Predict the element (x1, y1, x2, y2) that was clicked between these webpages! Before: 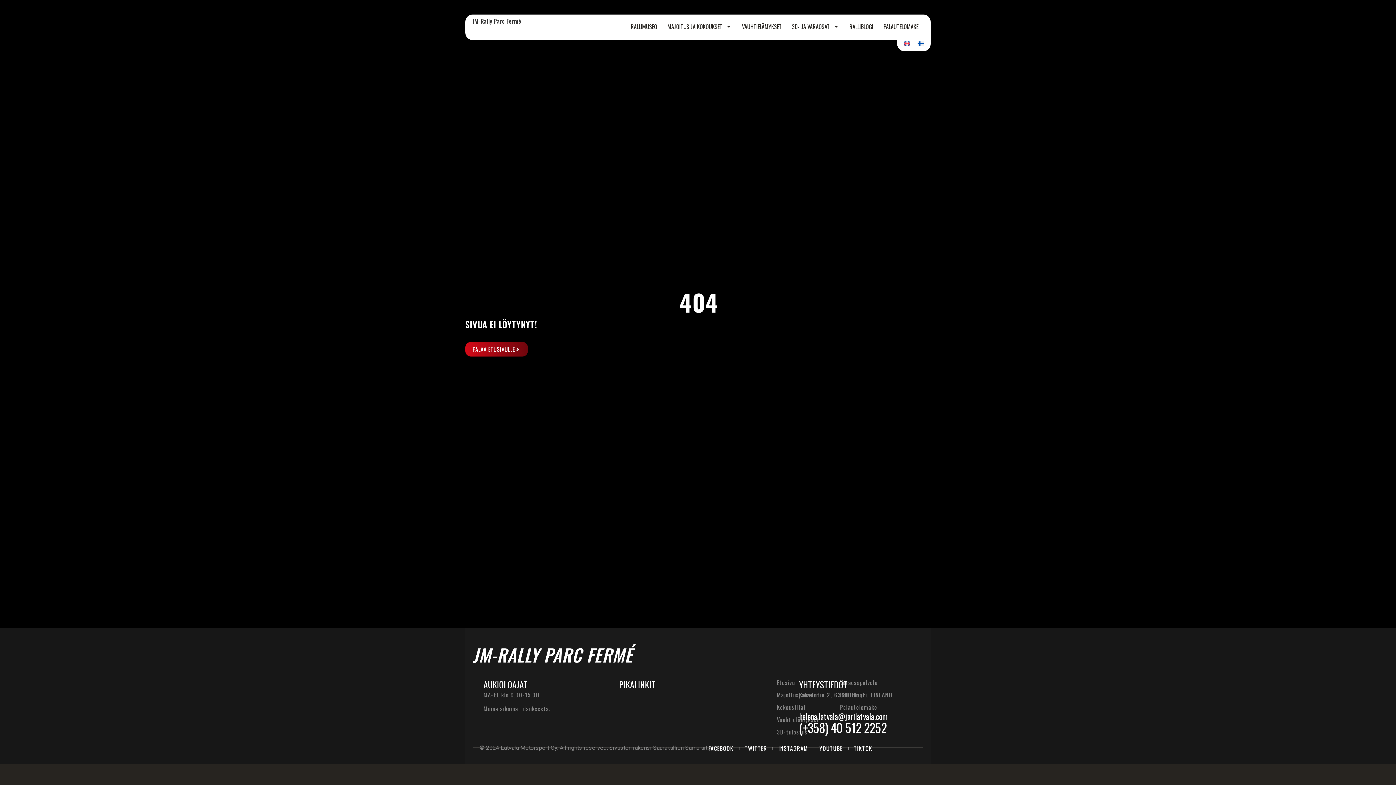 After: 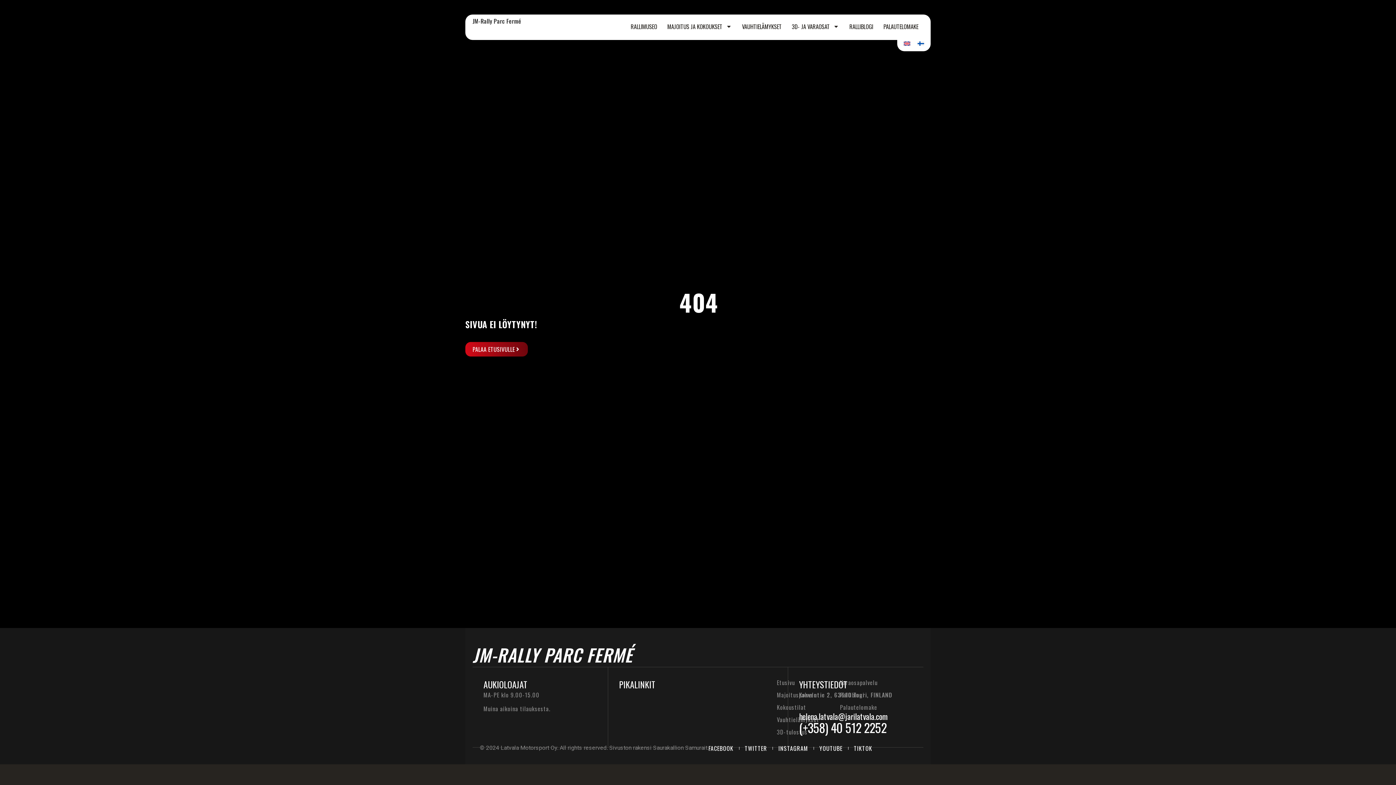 Action: label: (+358) 40 512 2252 bbox: (799, 718, 886, 737)